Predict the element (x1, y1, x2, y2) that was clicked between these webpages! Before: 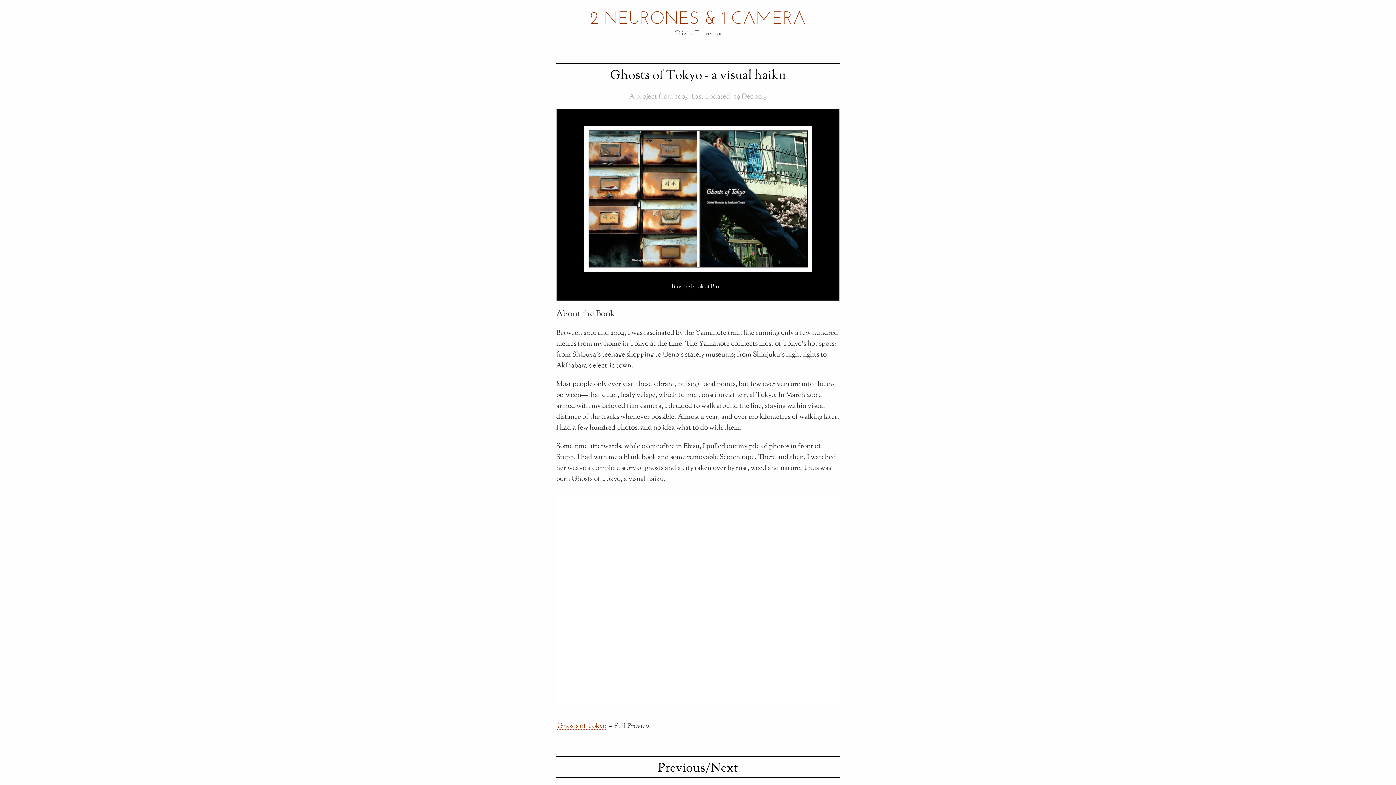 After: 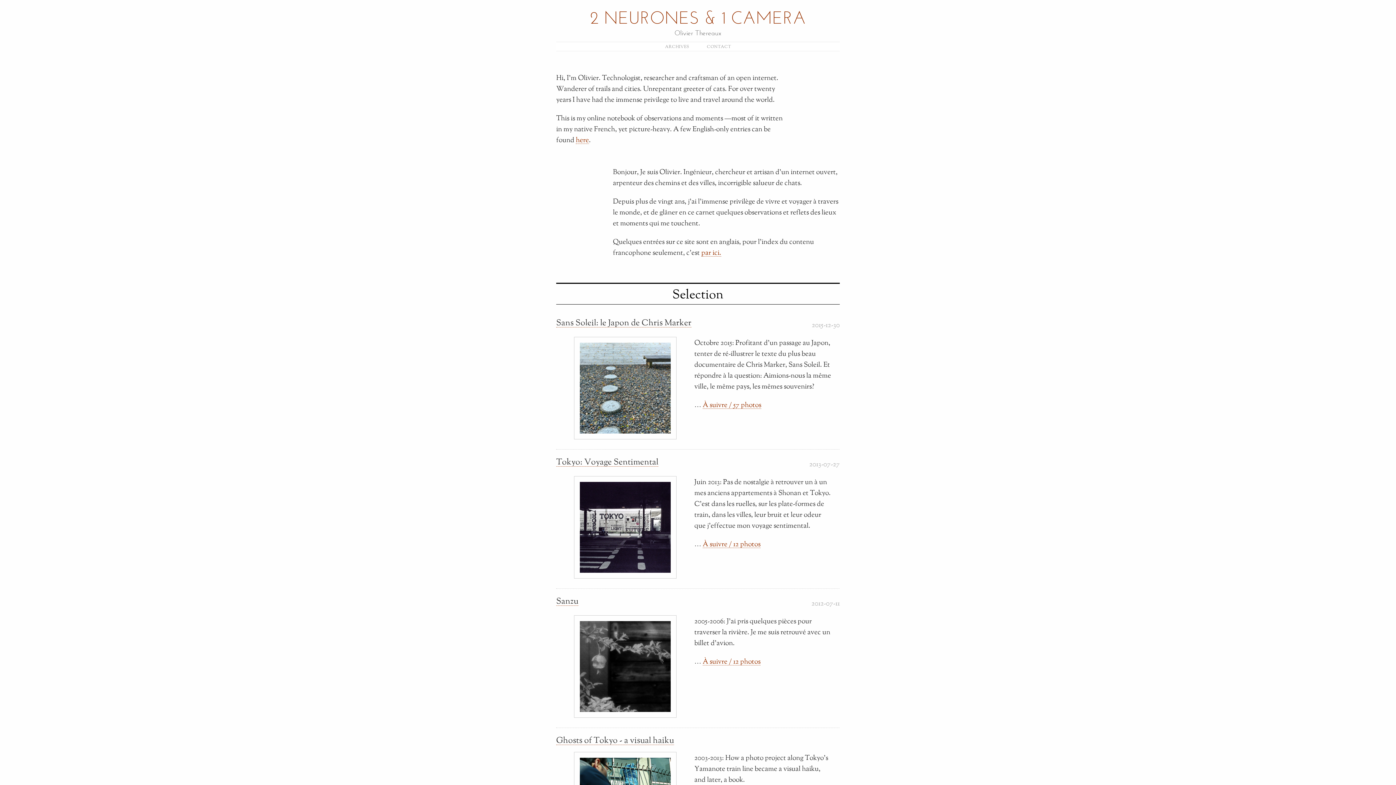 Action: label: 2 NEURONES & 1 CAMERA bbox: (590, 10, 806, 27)